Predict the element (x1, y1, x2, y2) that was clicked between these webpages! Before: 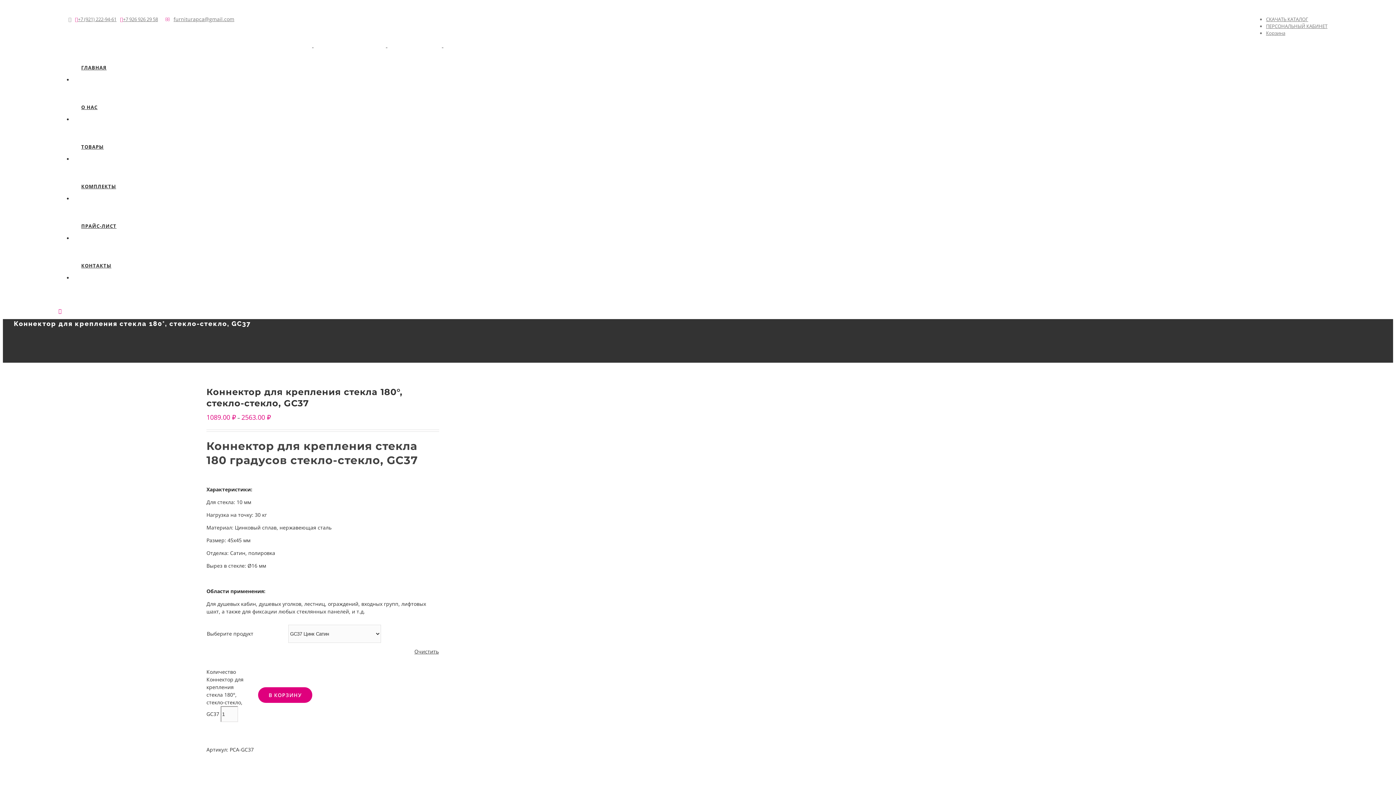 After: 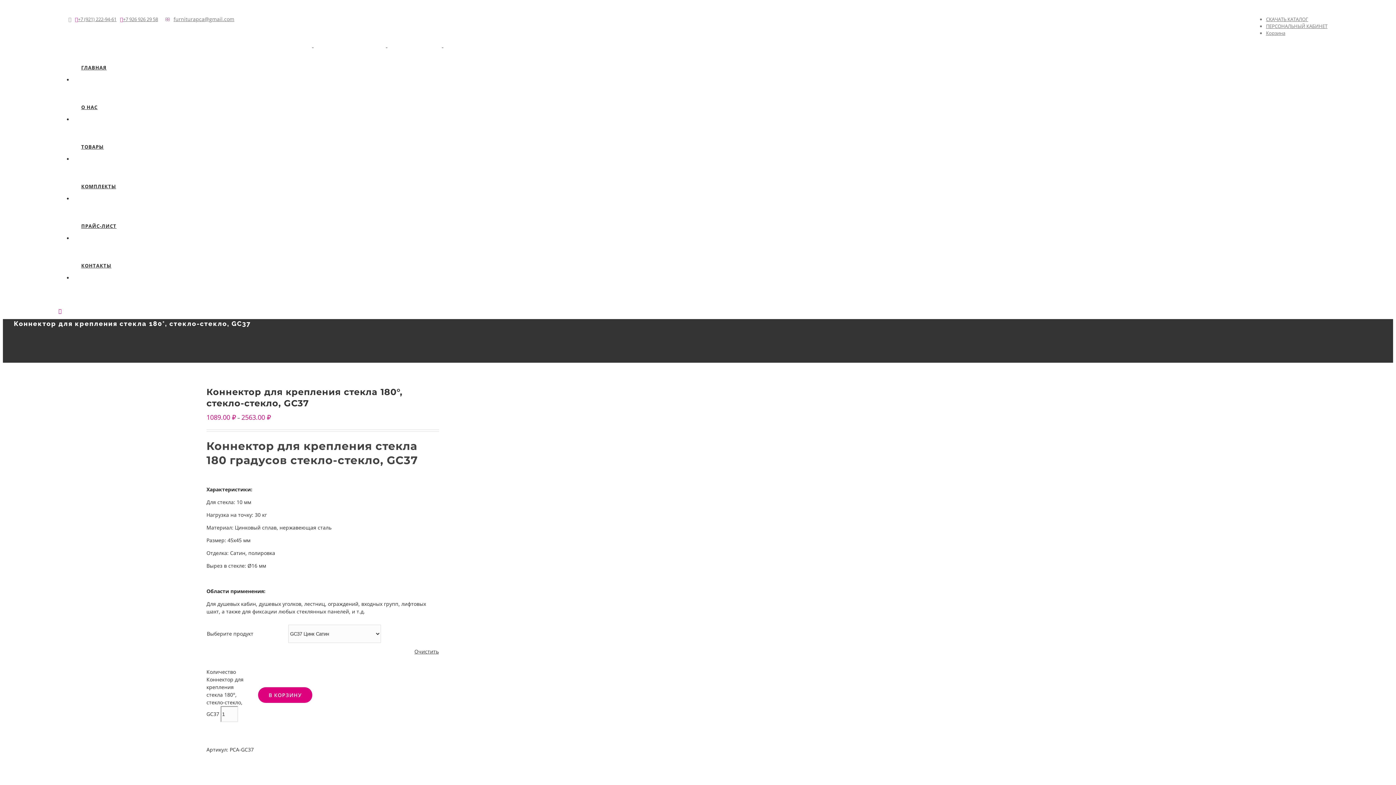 Action: label: Toggle mobile menu bbox: (58, 308, 61, 314)